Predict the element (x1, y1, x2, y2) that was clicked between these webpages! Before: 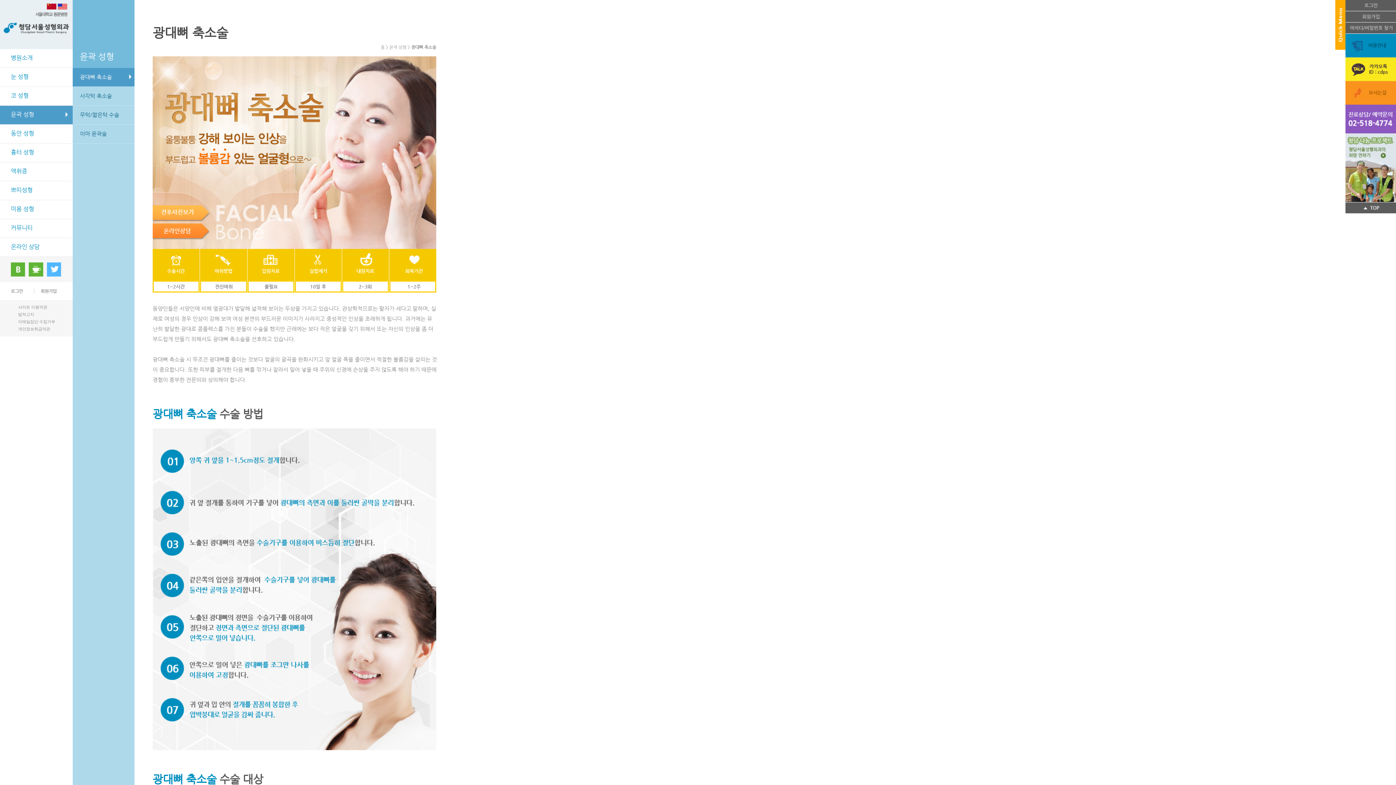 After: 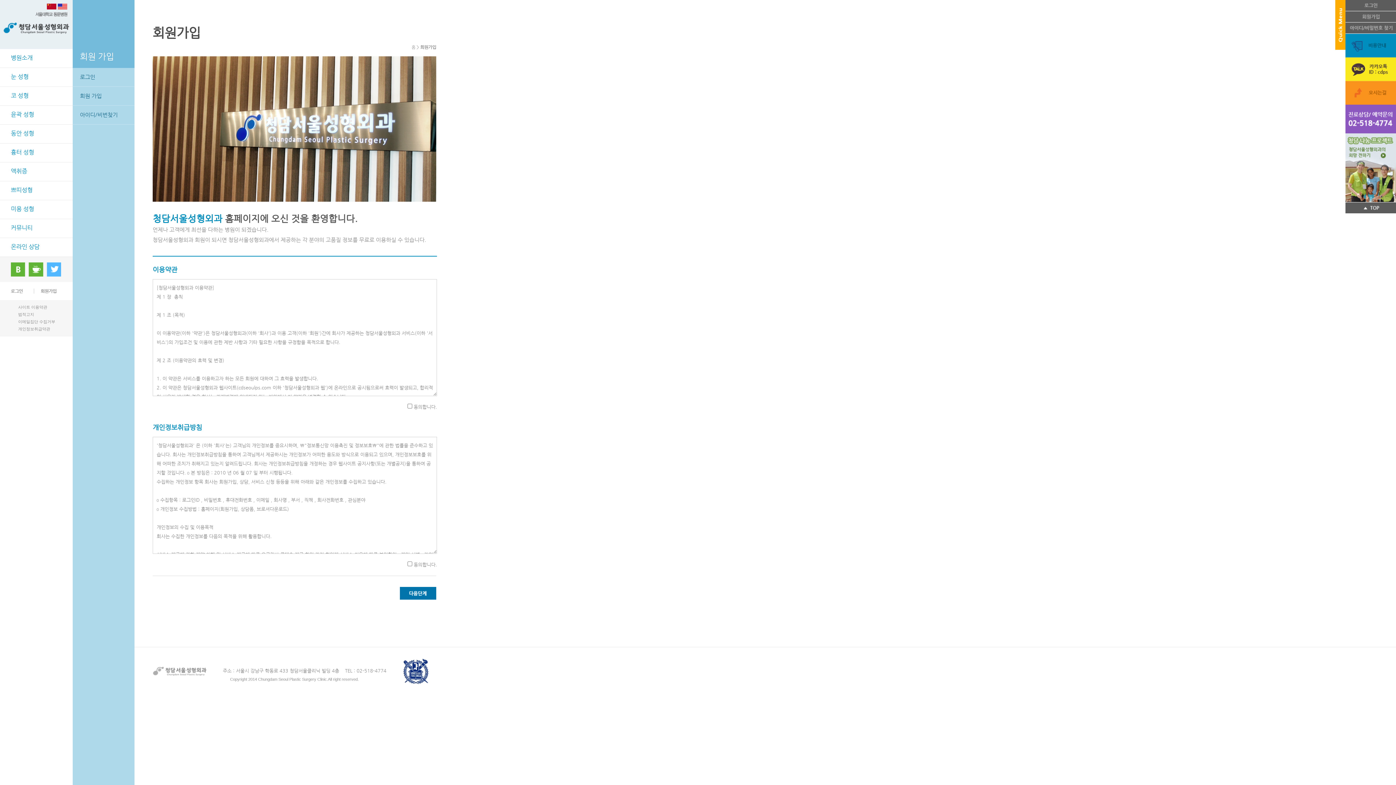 Action: label: 개인정보취급약관 bbox: (10, 321, 50, 337)